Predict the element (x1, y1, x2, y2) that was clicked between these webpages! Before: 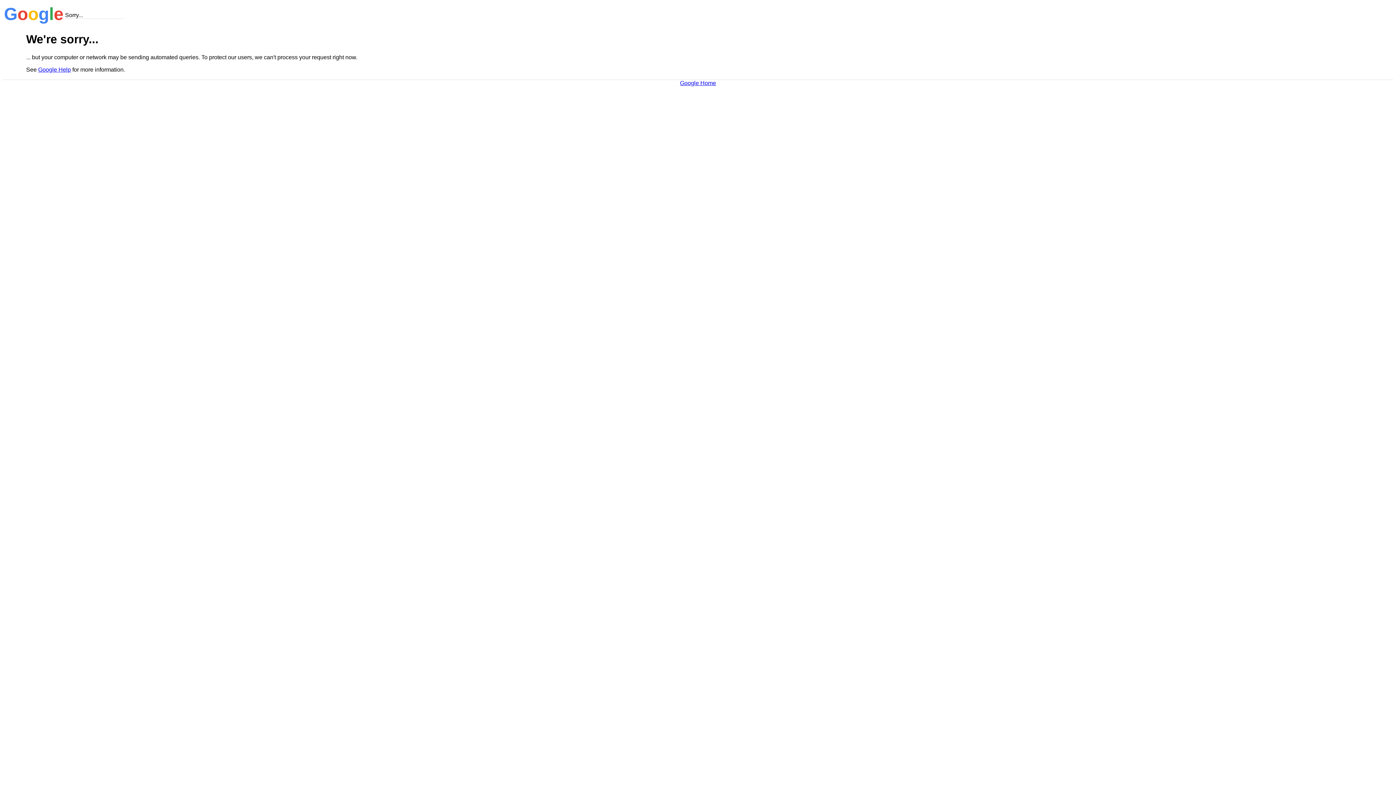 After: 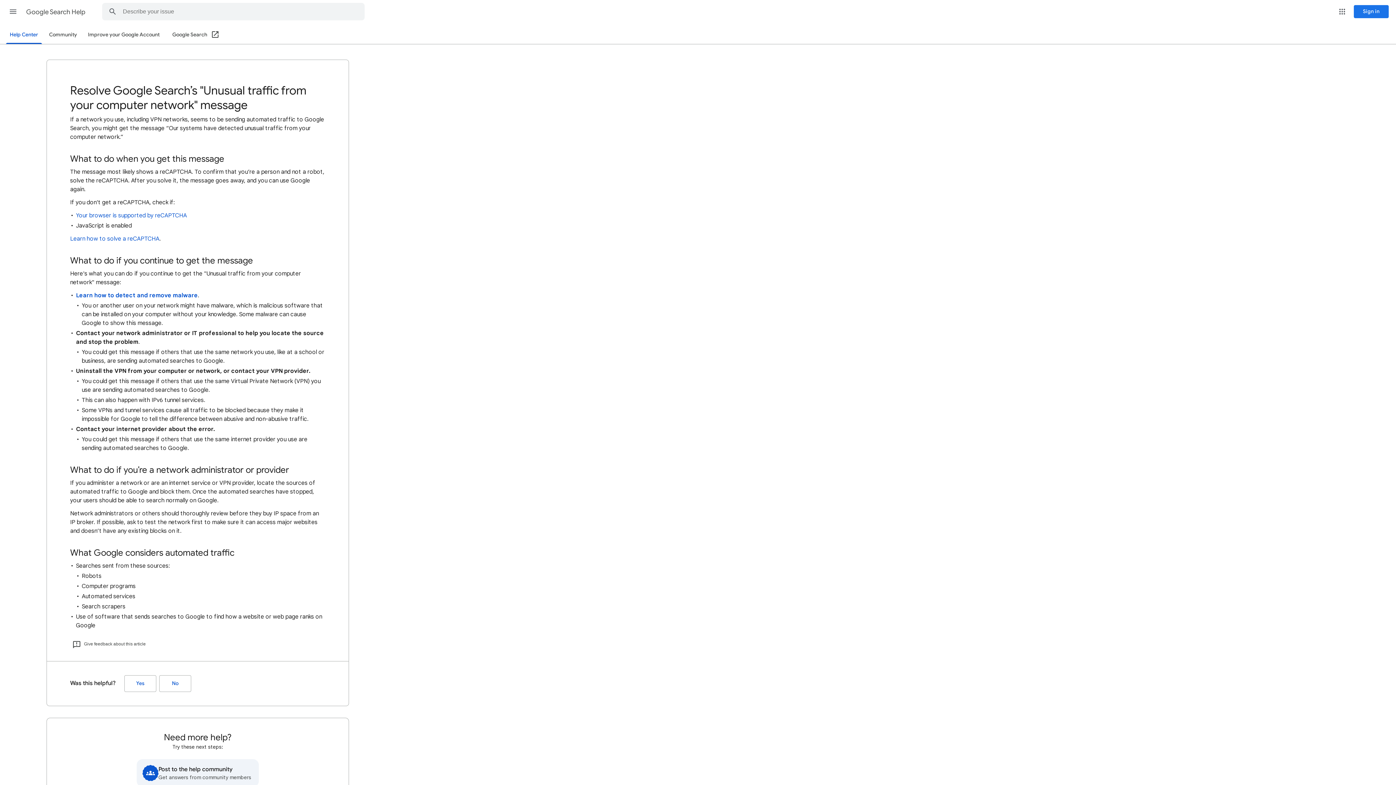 Action: bbox: (38, 66, 70, 72) label: Google Help